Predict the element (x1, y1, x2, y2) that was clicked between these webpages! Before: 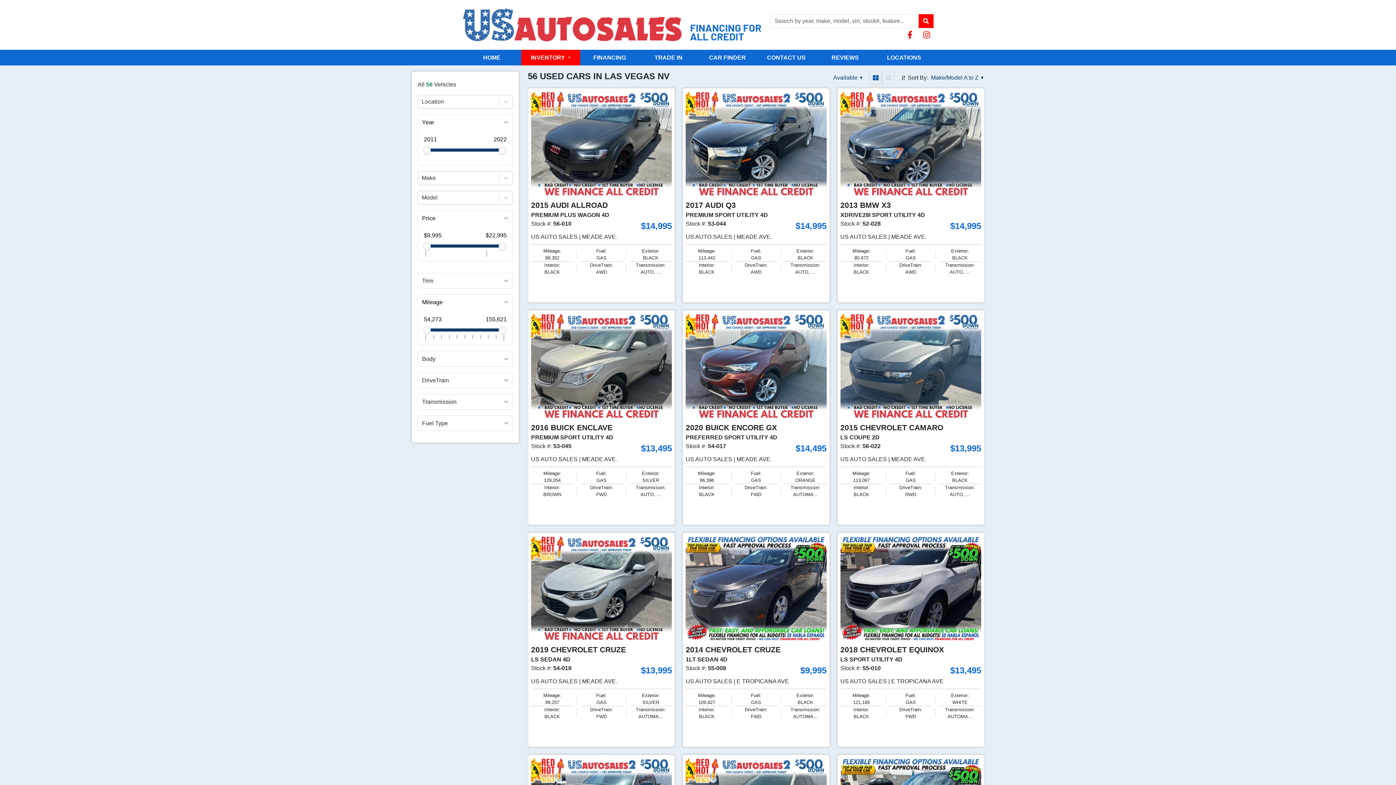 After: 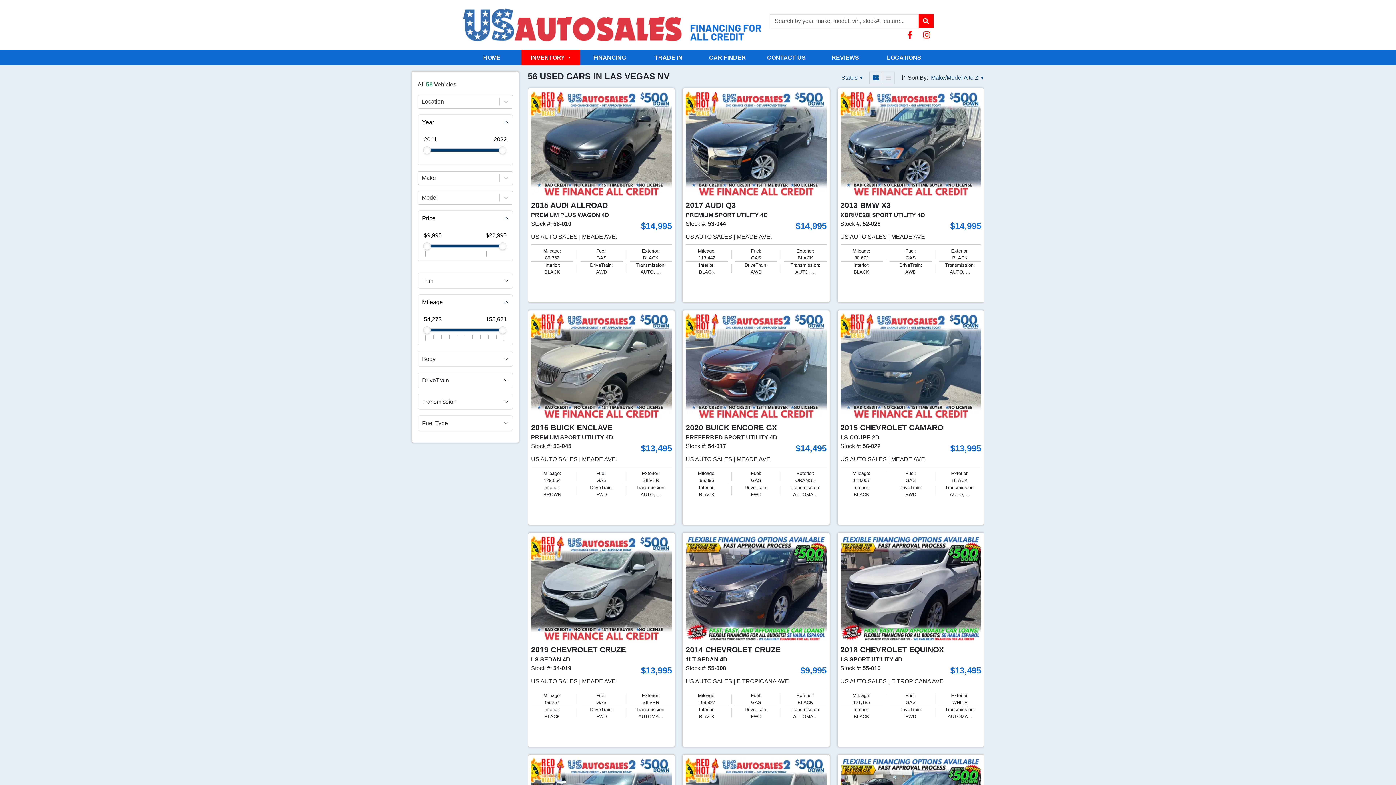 Action: bbox: (918, 14, 933, 27)